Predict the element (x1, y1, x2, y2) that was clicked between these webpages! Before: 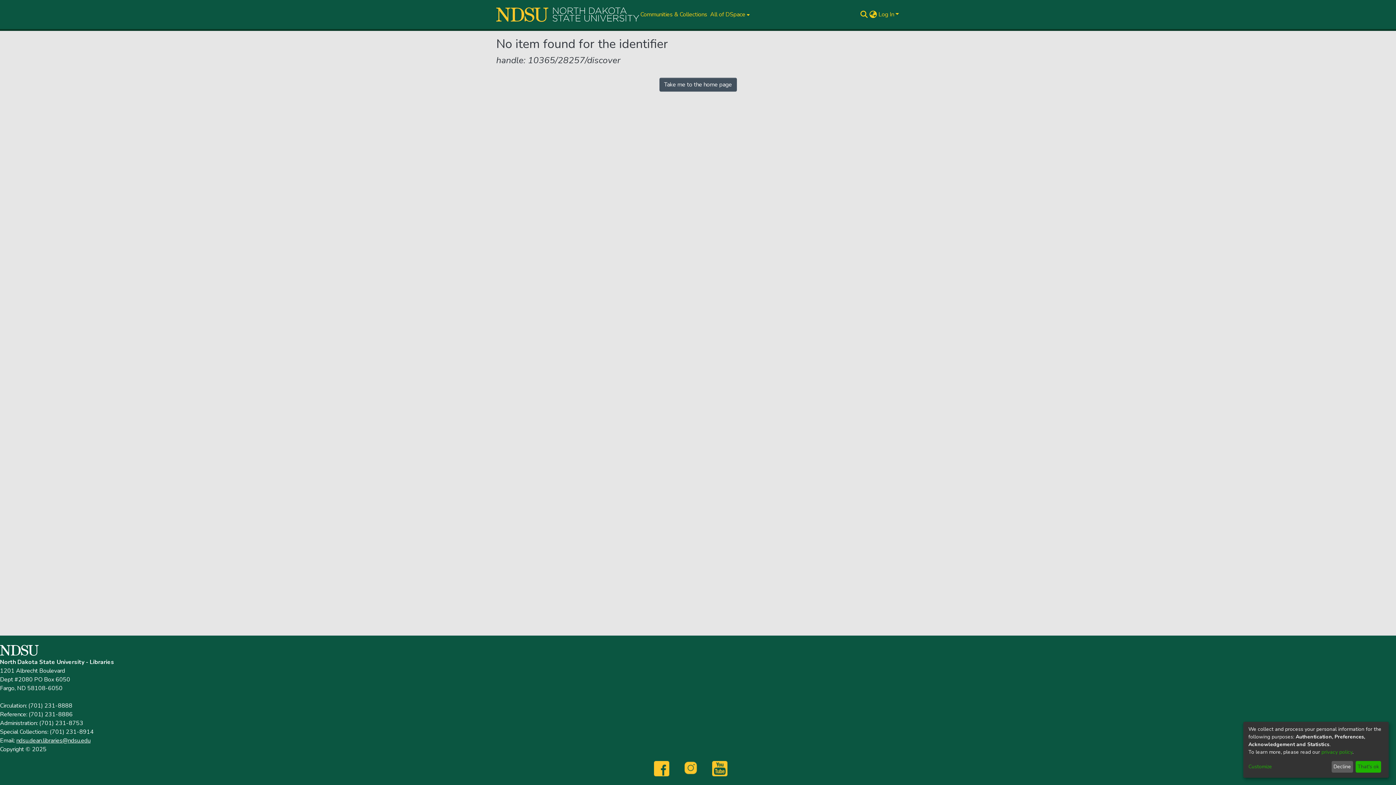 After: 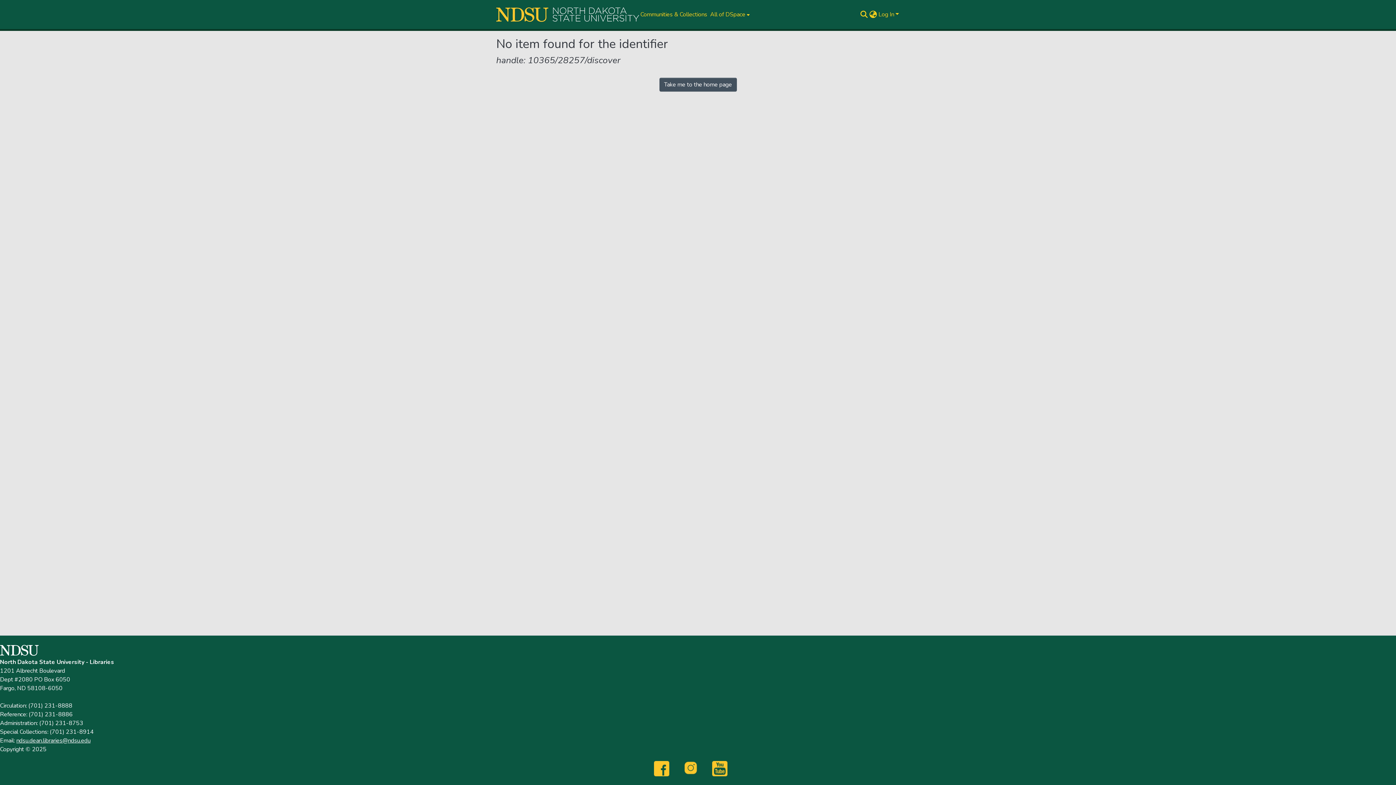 Action: bbox: (1355, 761, 1381, 773) label: That's ok